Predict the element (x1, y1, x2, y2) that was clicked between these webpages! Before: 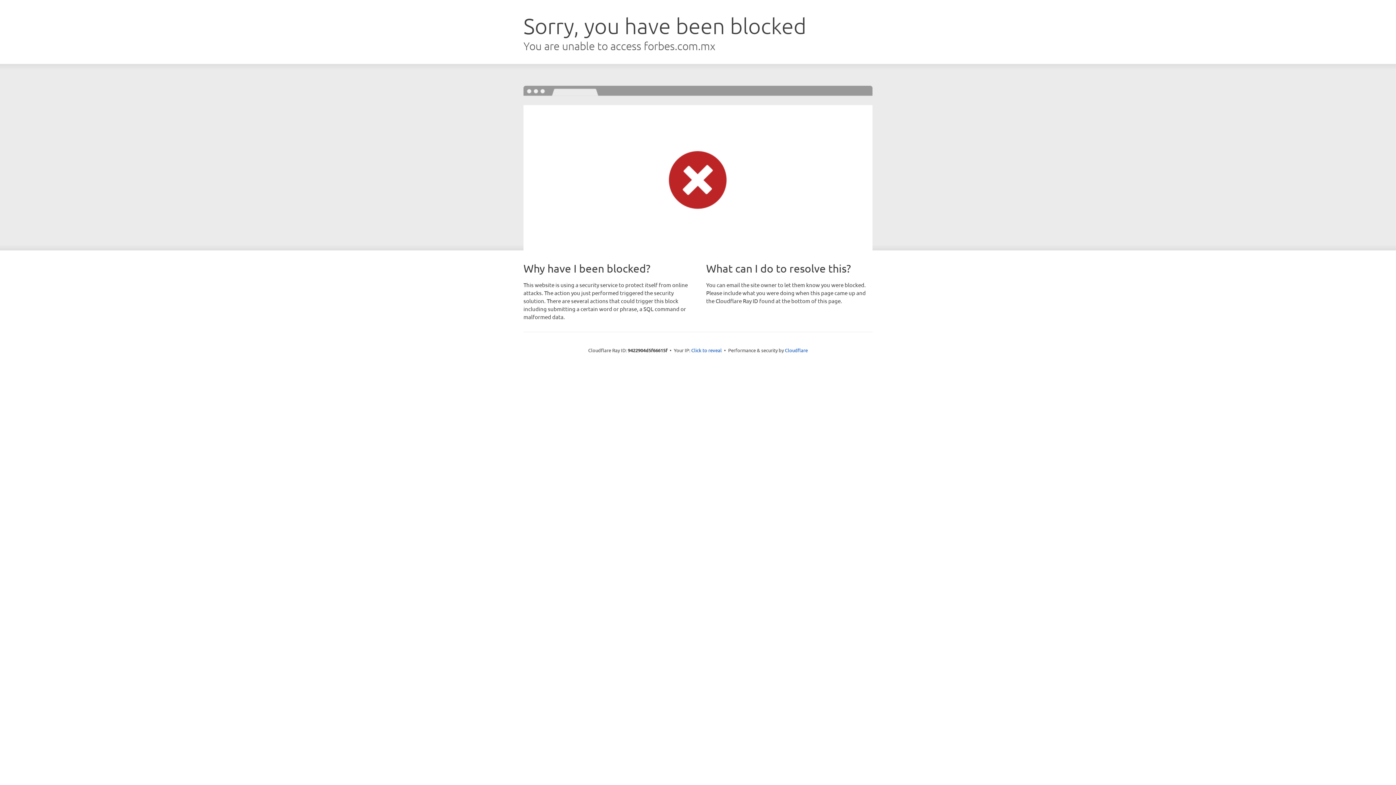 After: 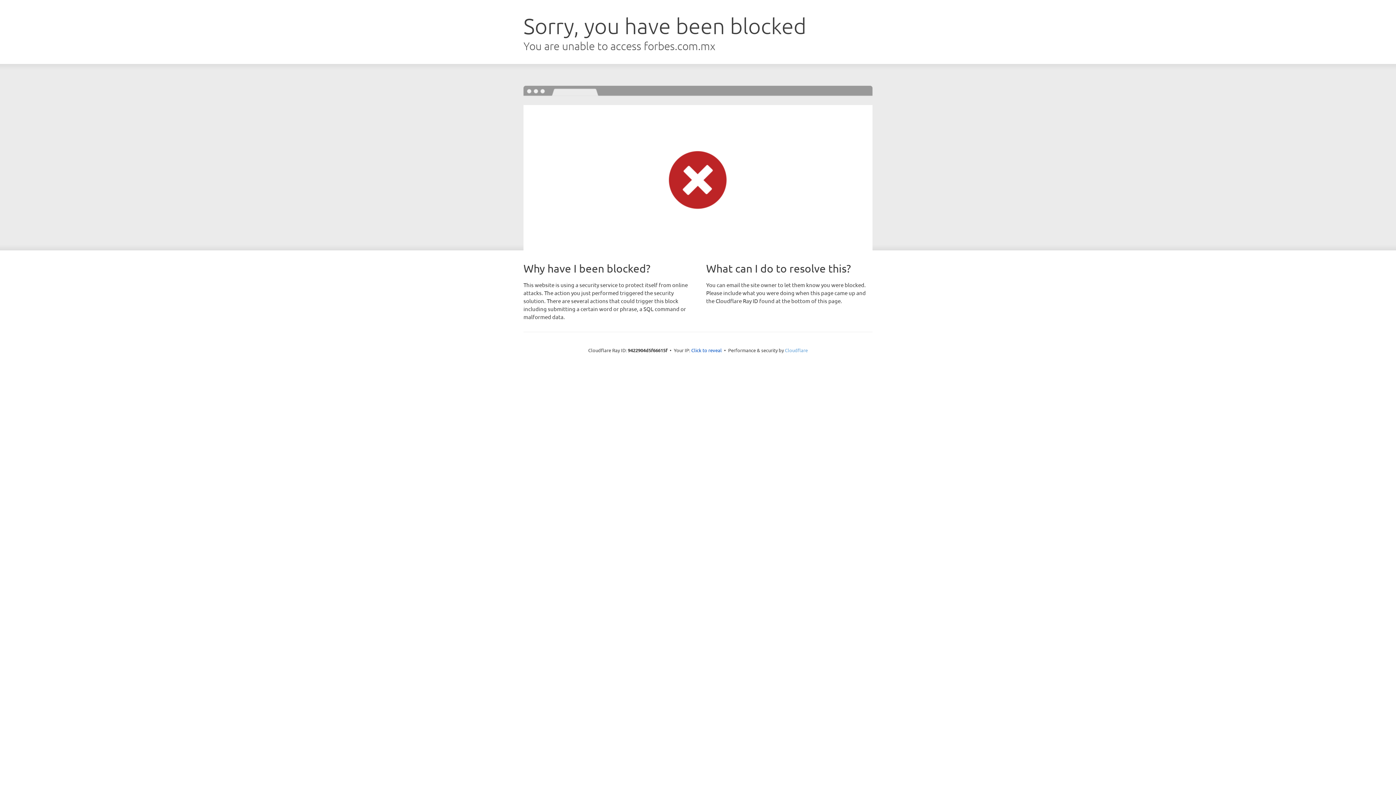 Action: label: Cloudflare bbox: (785, 347, 808, 353)